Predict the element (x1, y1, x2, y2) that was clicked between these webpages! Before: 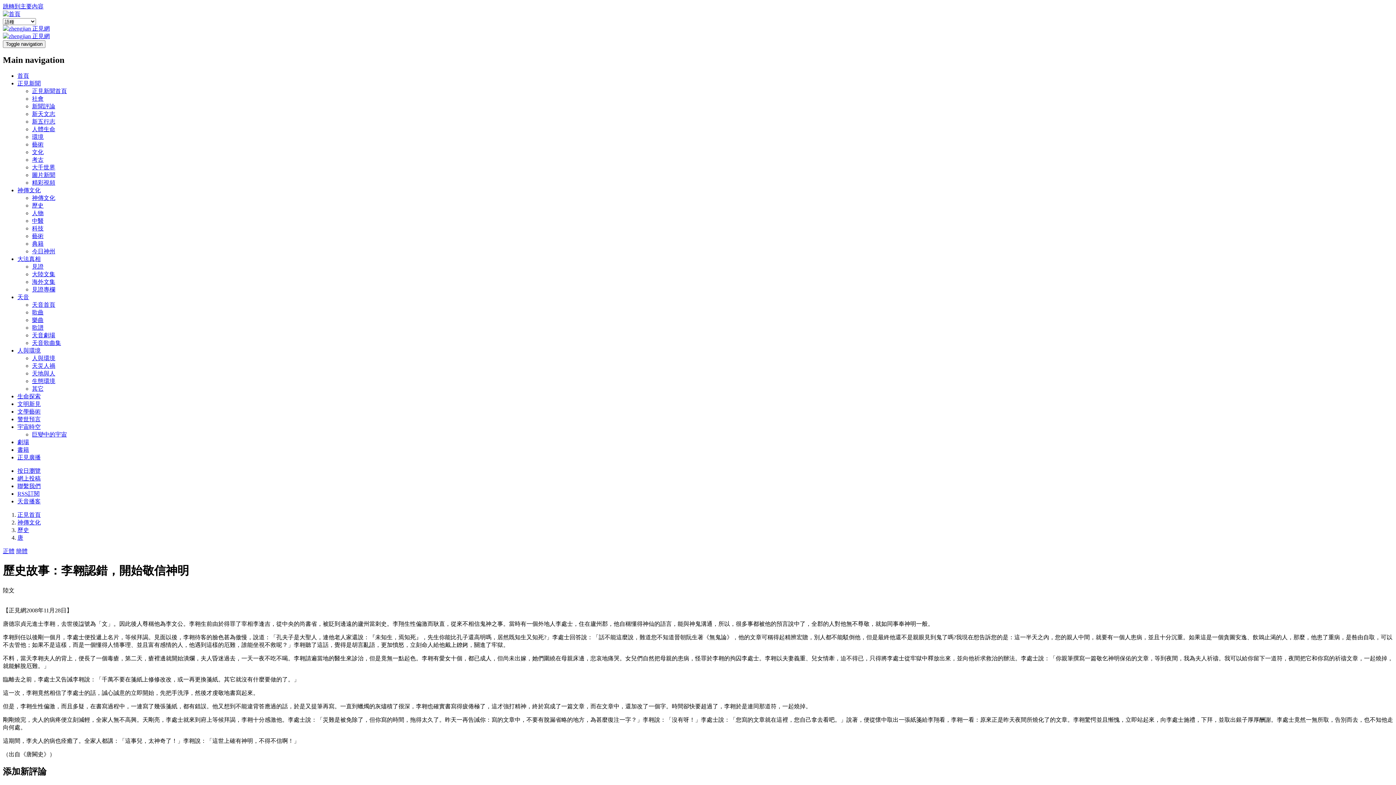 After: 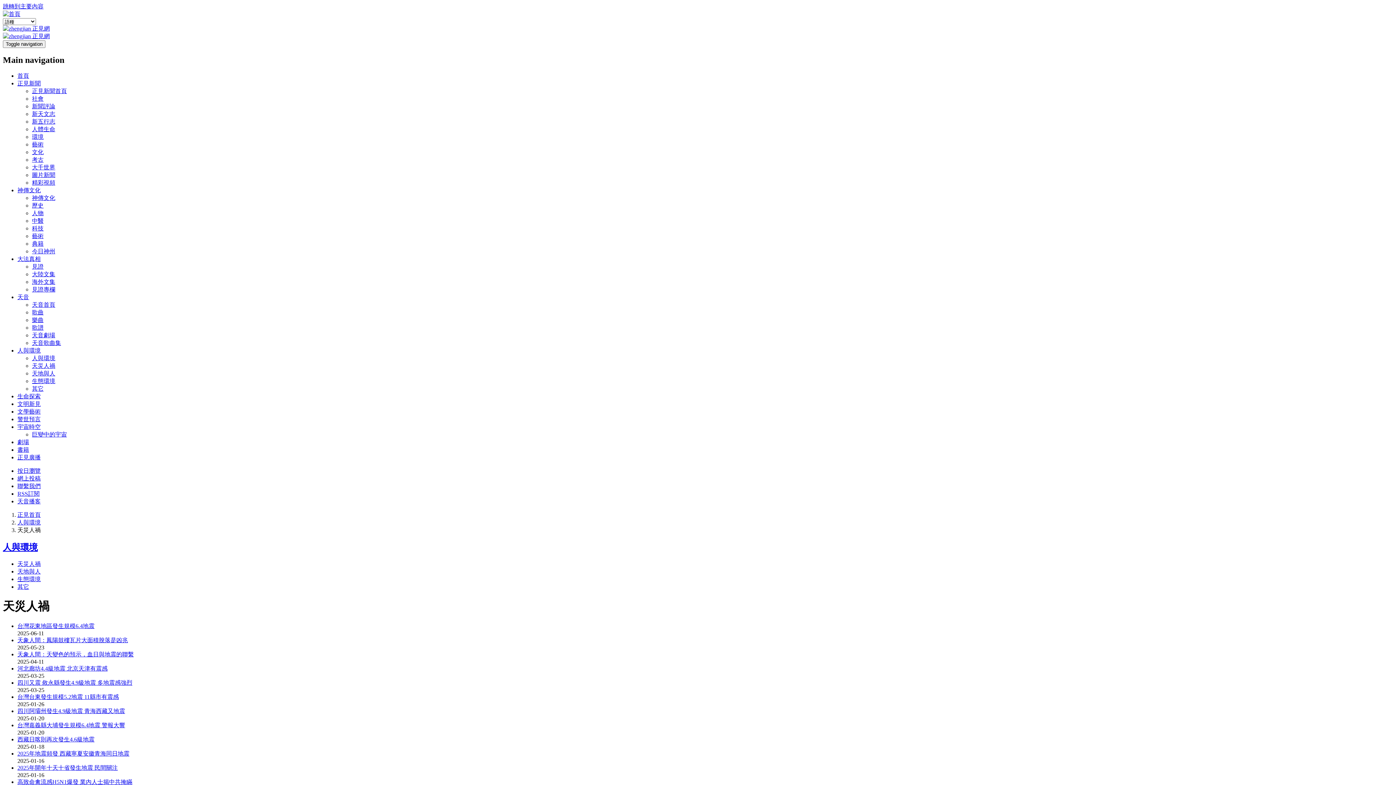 Action: bbox: (32, 362, 55, 369) label: 天災人禍